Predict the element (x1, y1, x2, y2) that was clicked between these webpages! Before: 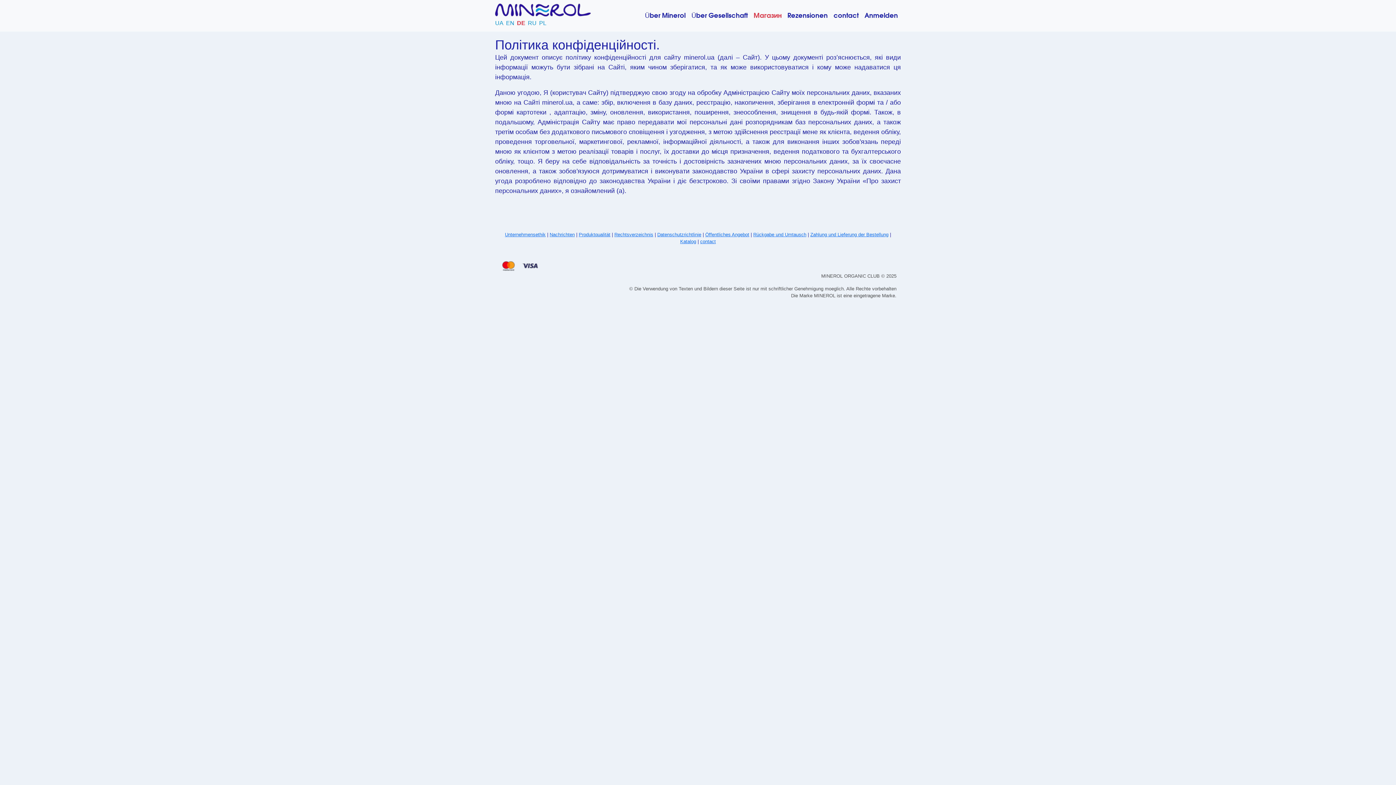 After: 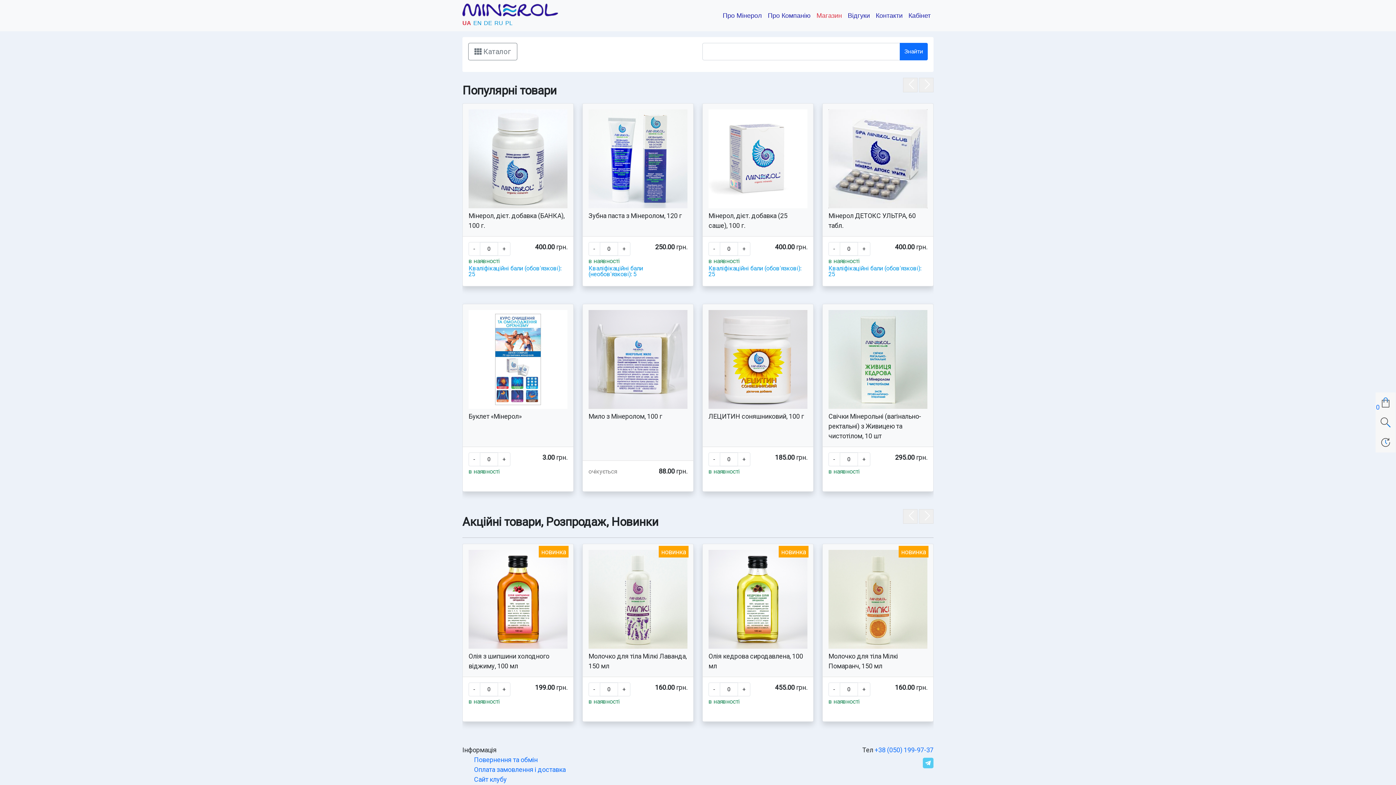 Action: bbox: (750, 8, 784, 22) label: Магазин